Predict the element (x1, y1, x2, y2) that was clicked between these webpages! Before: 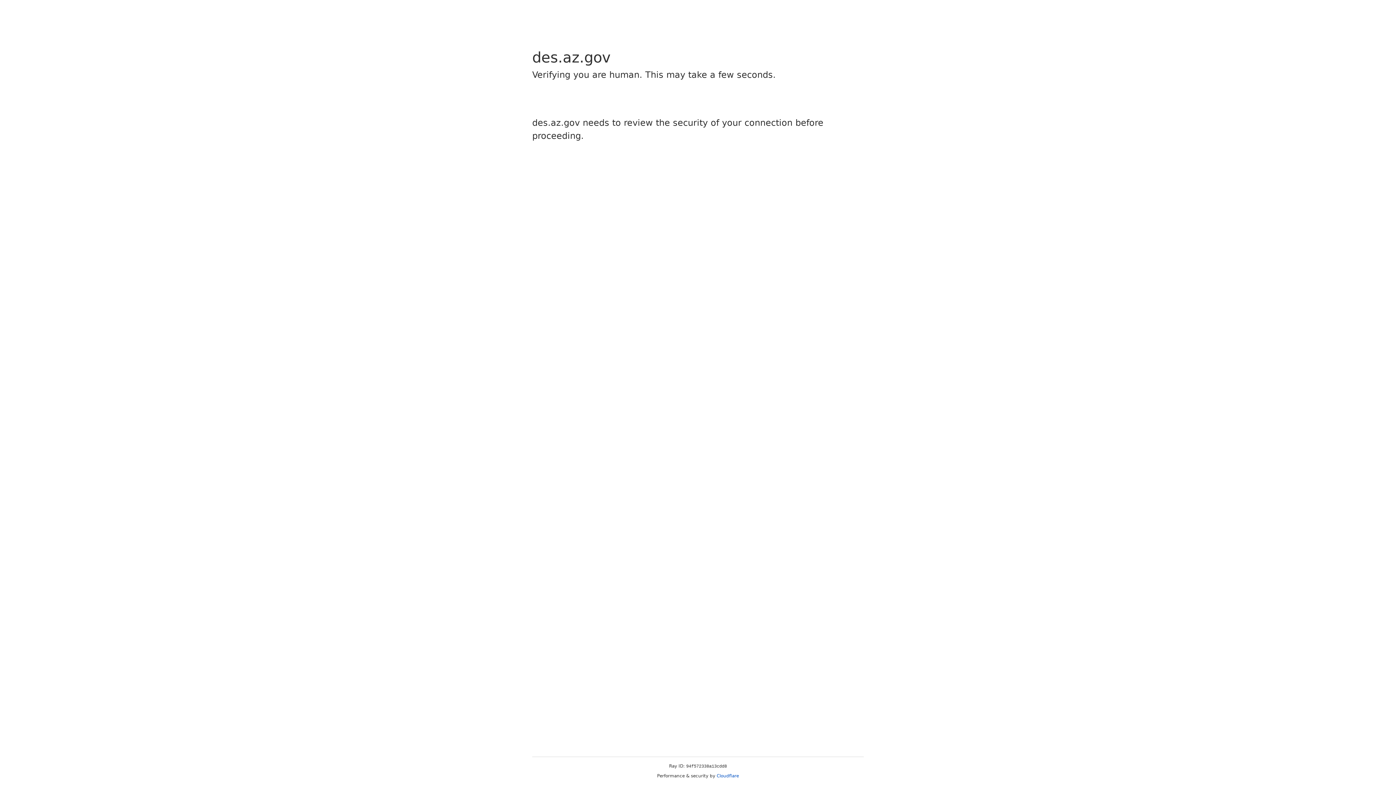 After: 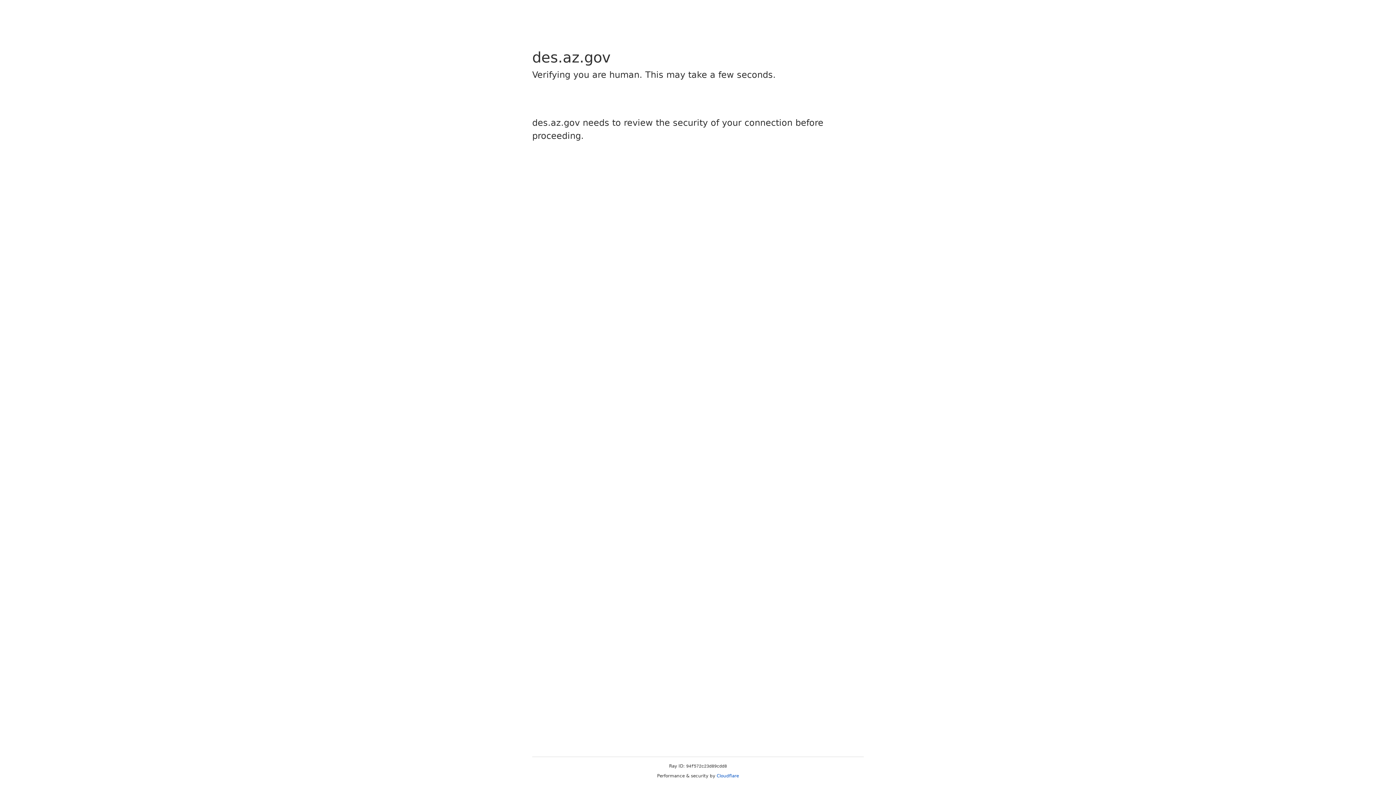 Action: bbox: (716, 773, 739, 778) label: Cloudflare